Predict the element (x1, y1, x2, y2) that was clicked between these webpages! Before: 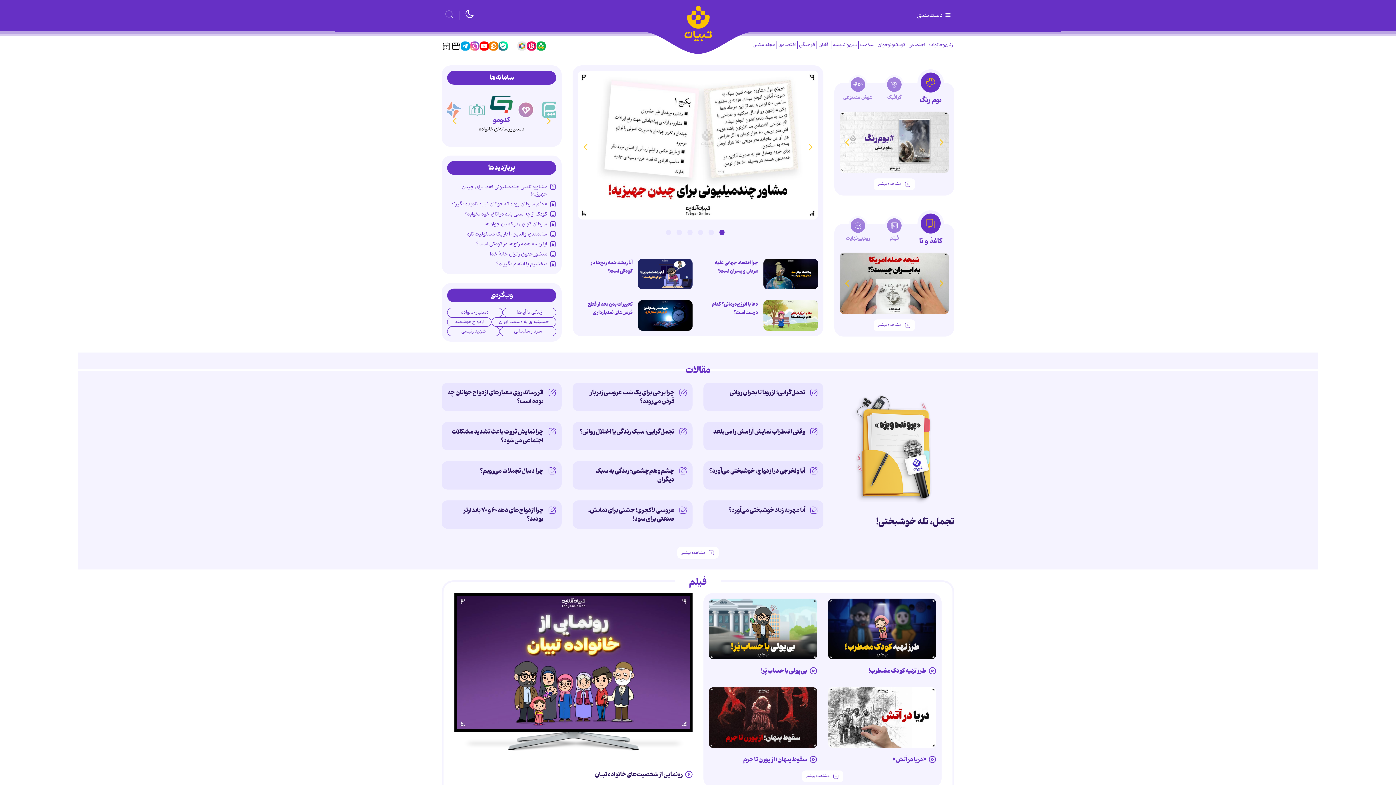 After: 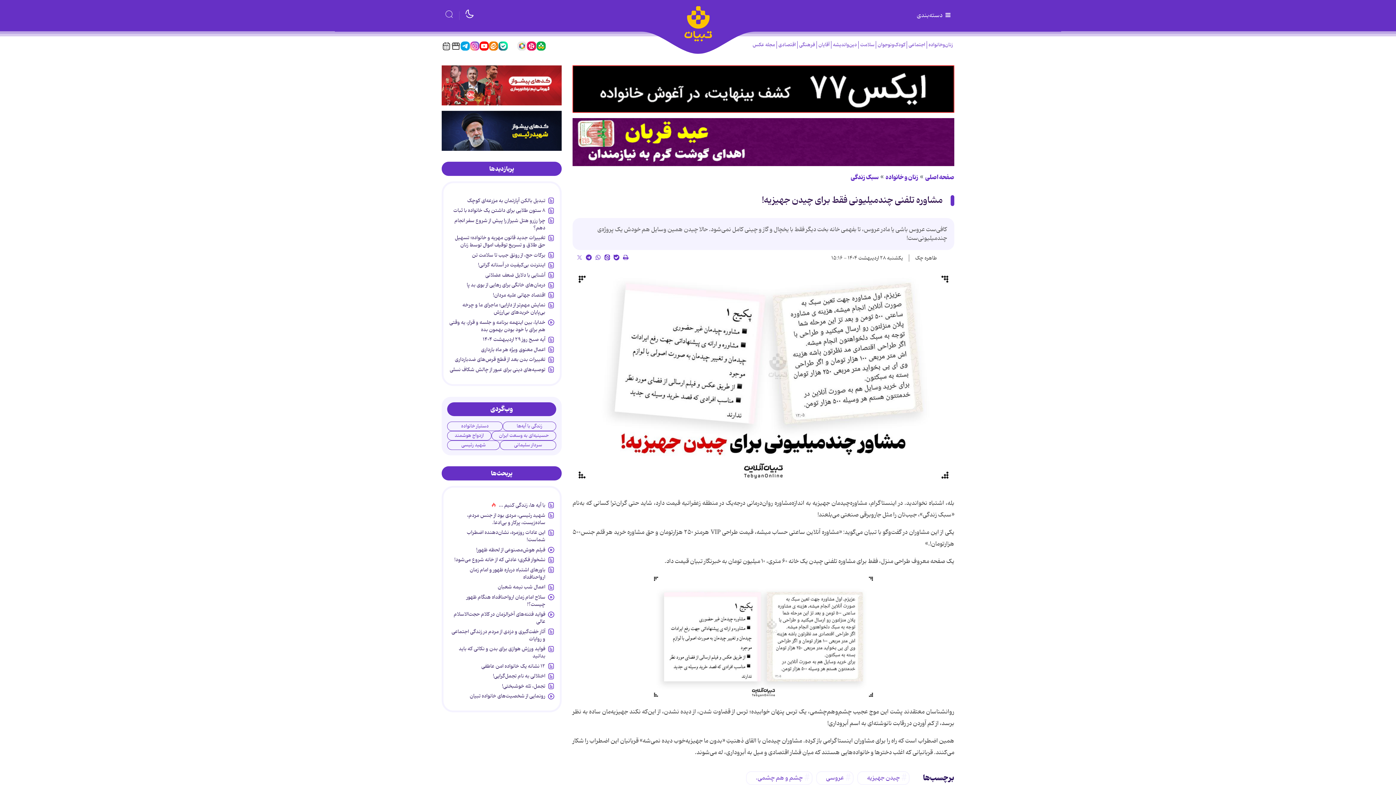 Action: bbox: (461, 182, 547, 200) label: مشاوره تلفنی چندمیلیونی فقط برای چیدن جهیزیه!